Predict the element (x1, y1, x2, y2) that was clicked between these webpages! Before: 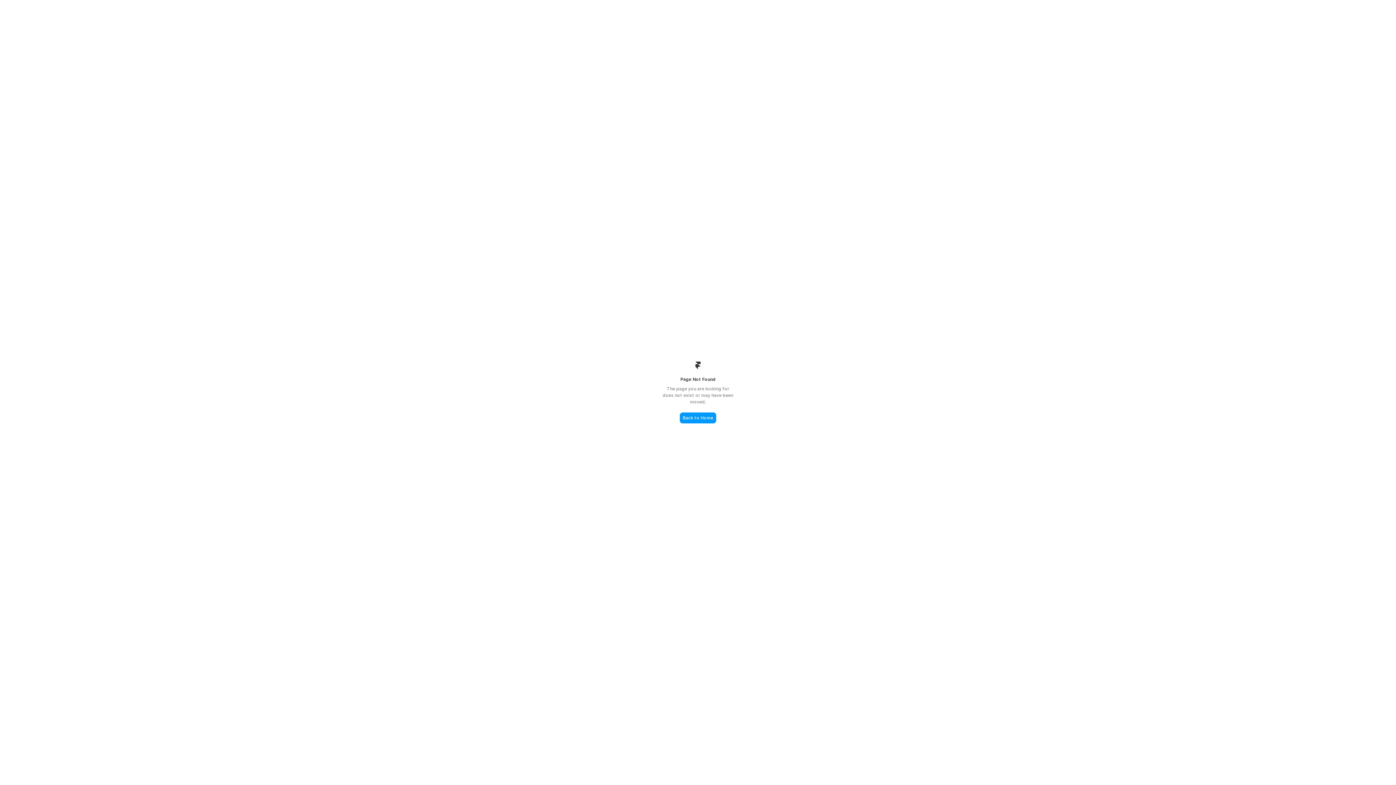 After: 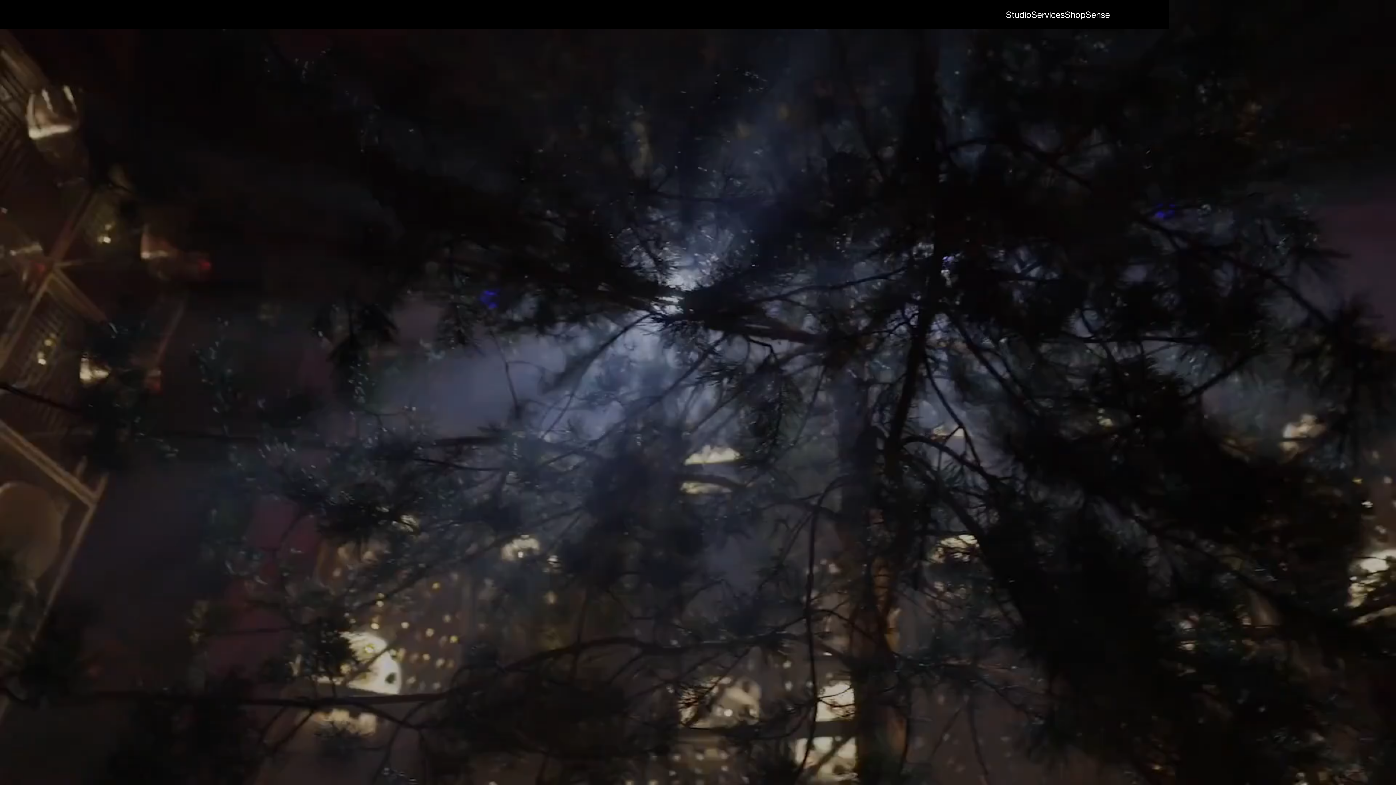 Action: label: Back to Home bbox: (680, 412, 716, 423)